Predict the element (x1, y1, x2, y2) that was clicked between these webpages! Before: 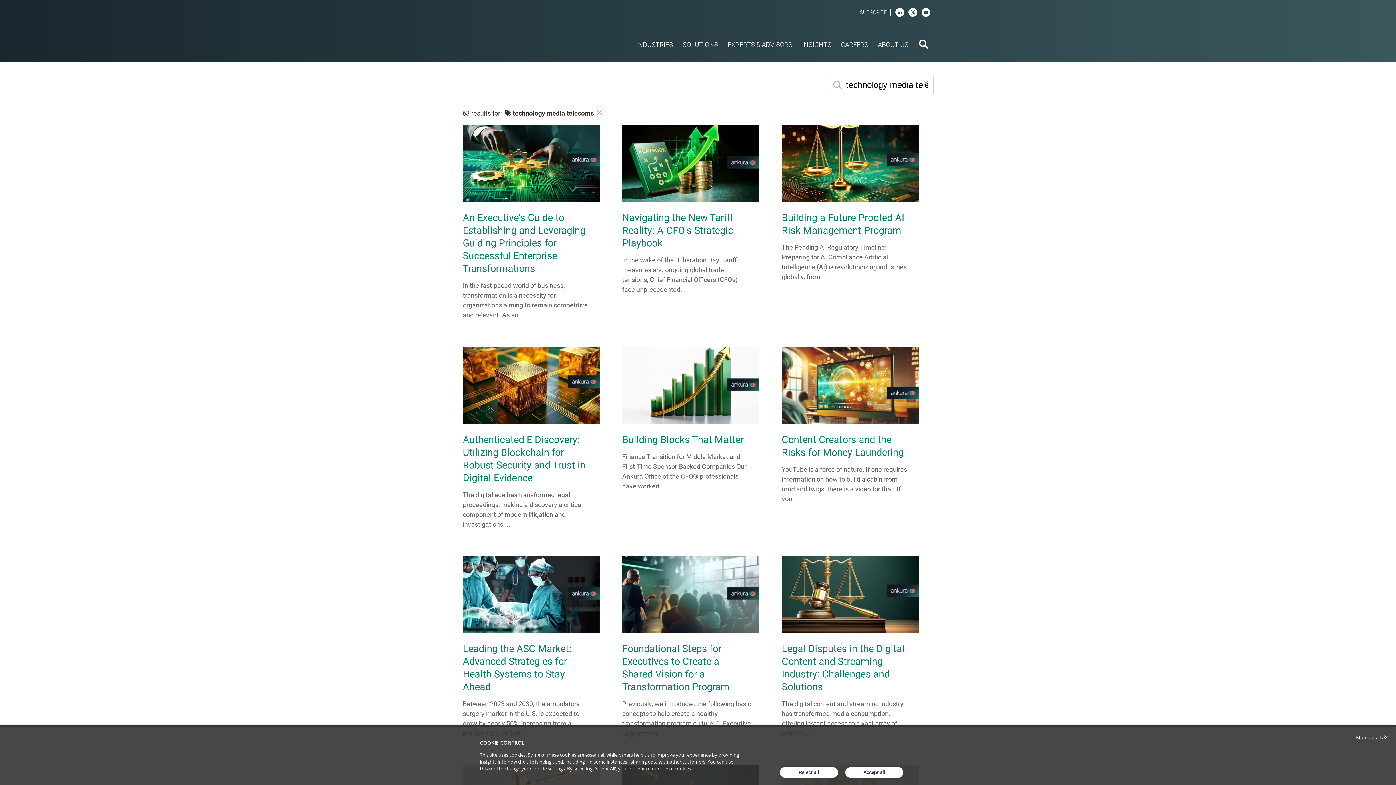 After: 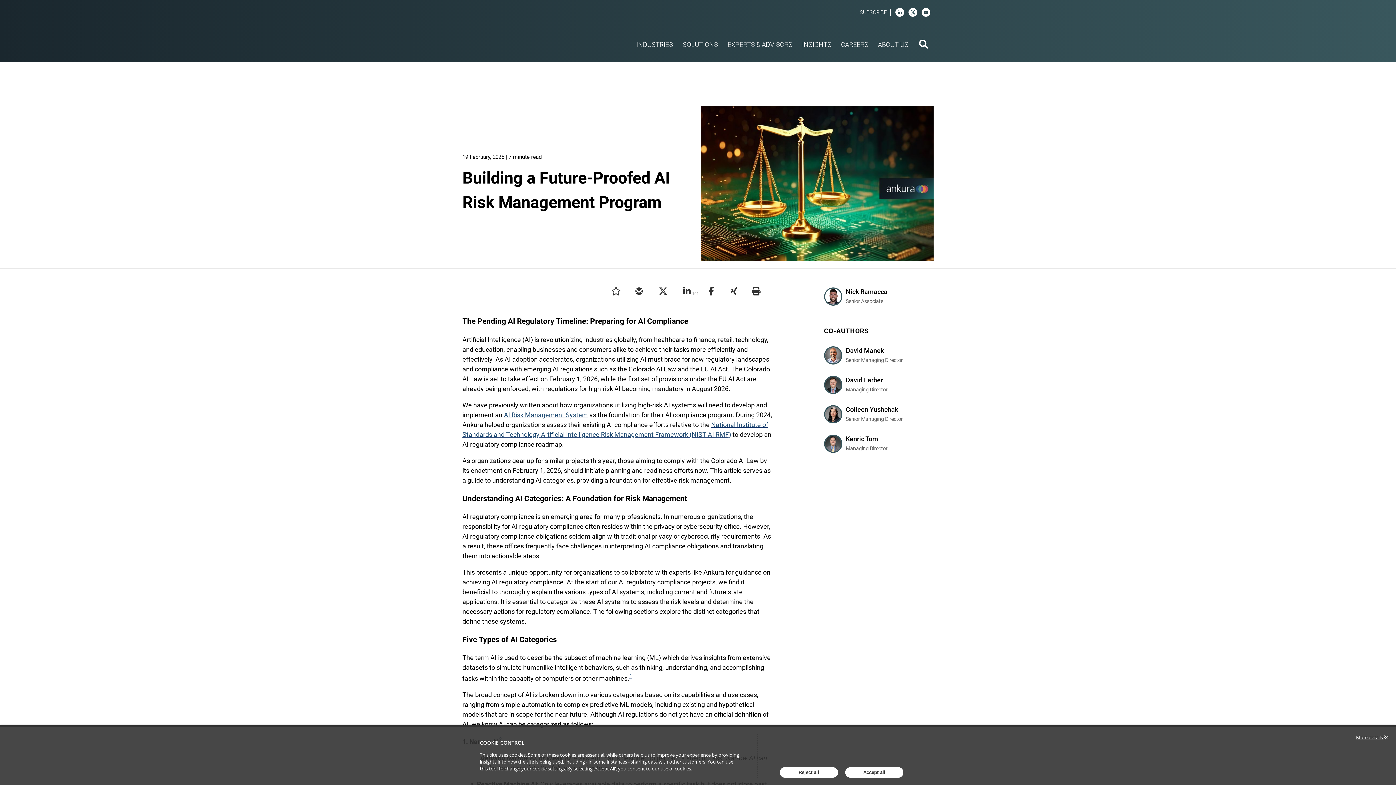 Action: bbox: (781, 125, 918, 201)